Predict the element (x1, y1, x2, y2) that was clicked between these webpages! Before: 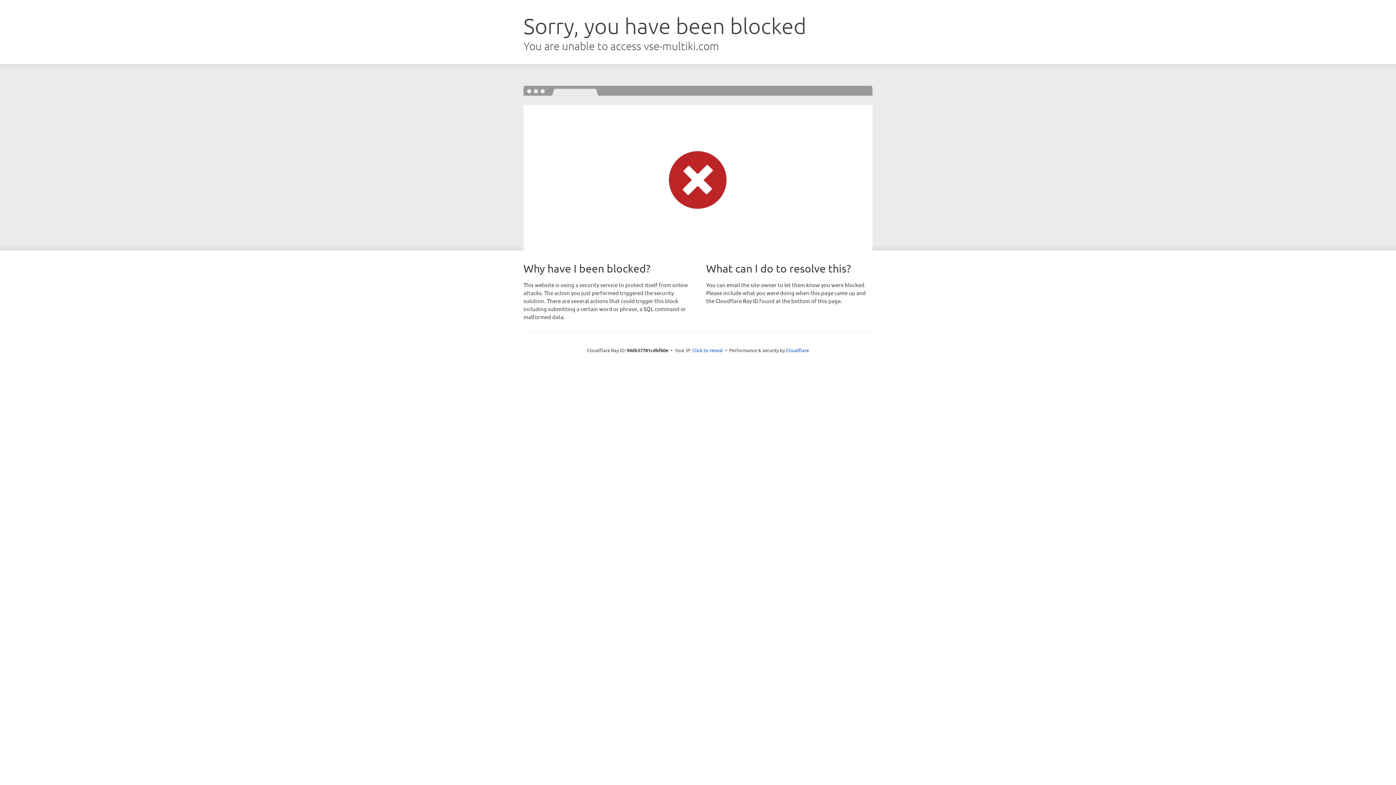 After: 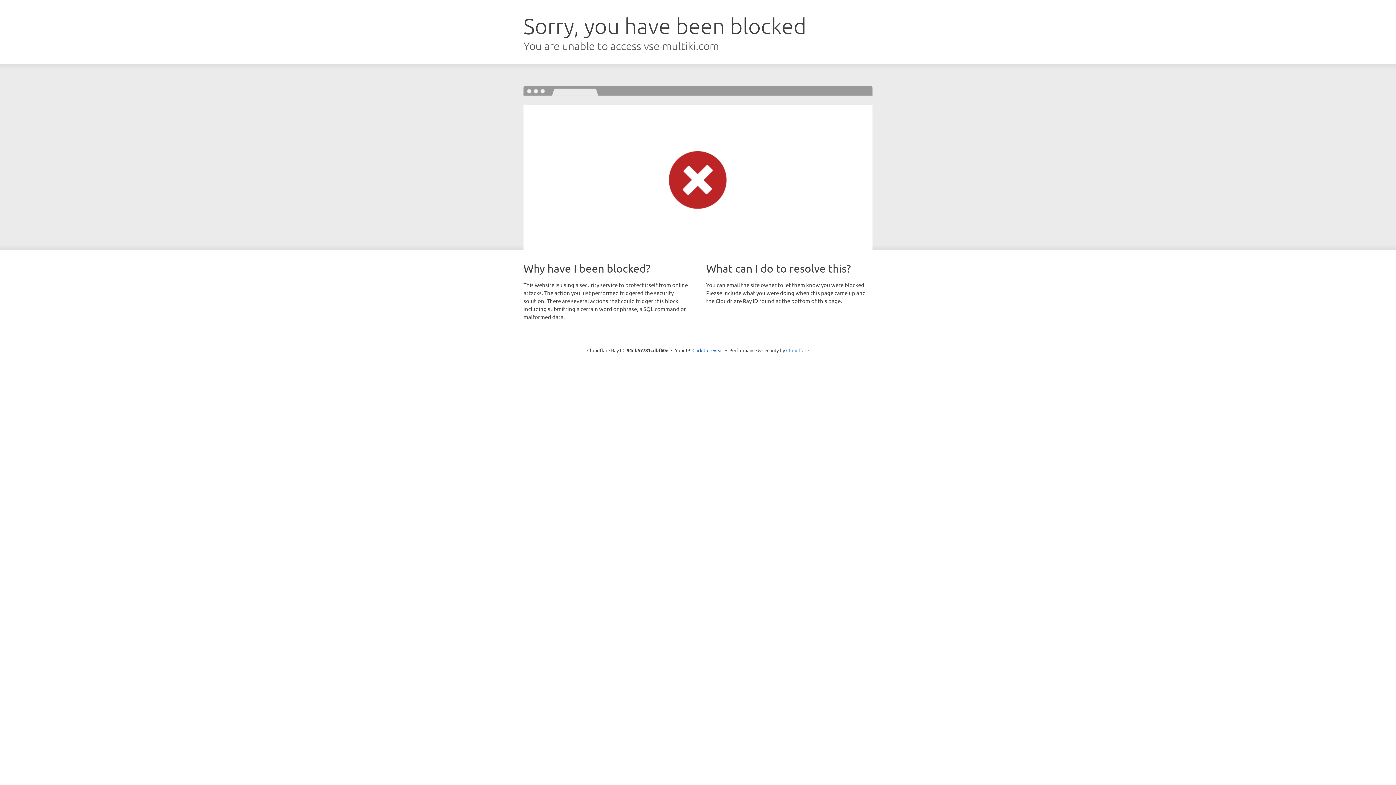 Action: bbox: (786, 347, 809, 353) label: Cloudflare